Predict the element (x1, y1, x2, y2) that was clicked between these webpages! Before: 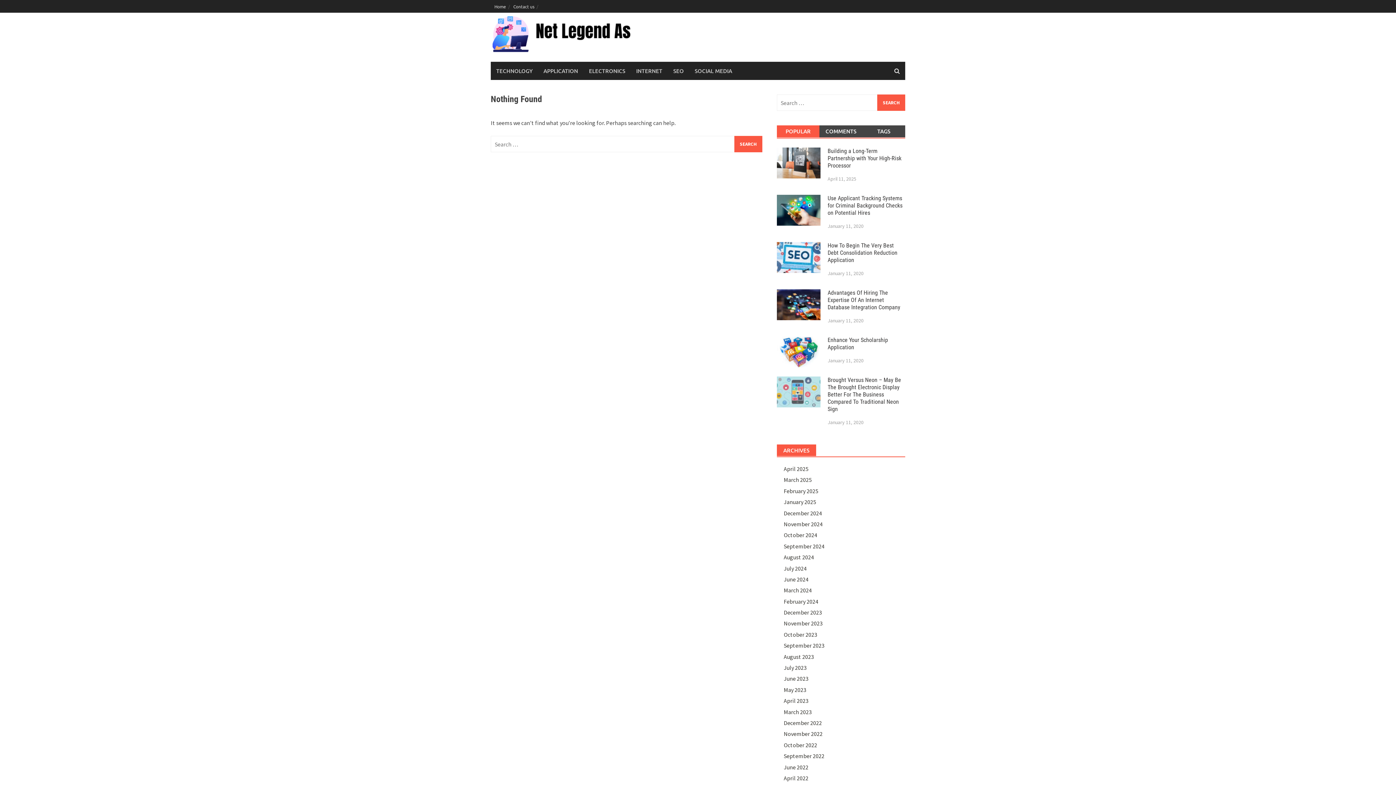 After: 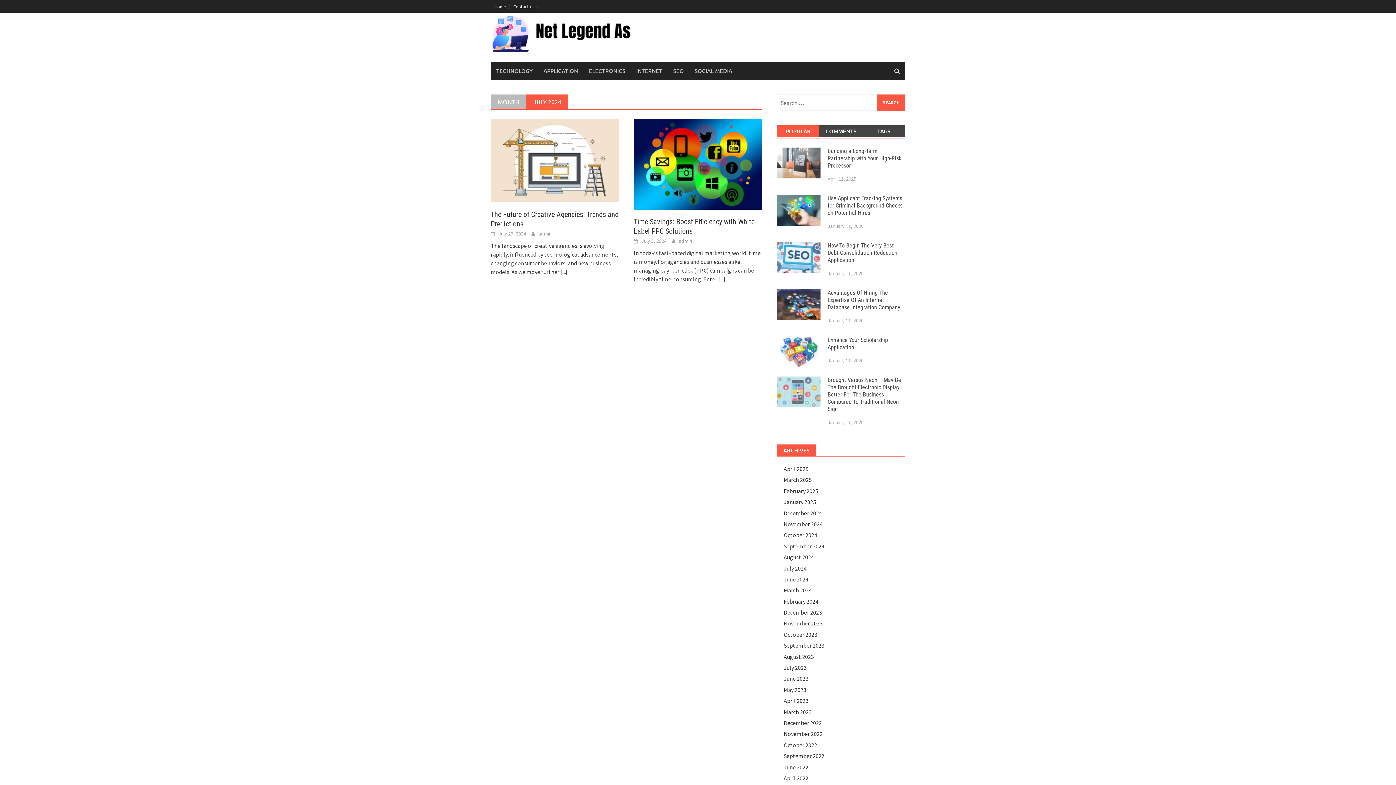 Action: bbox: (783, 564, 806, 572) label: July 2024